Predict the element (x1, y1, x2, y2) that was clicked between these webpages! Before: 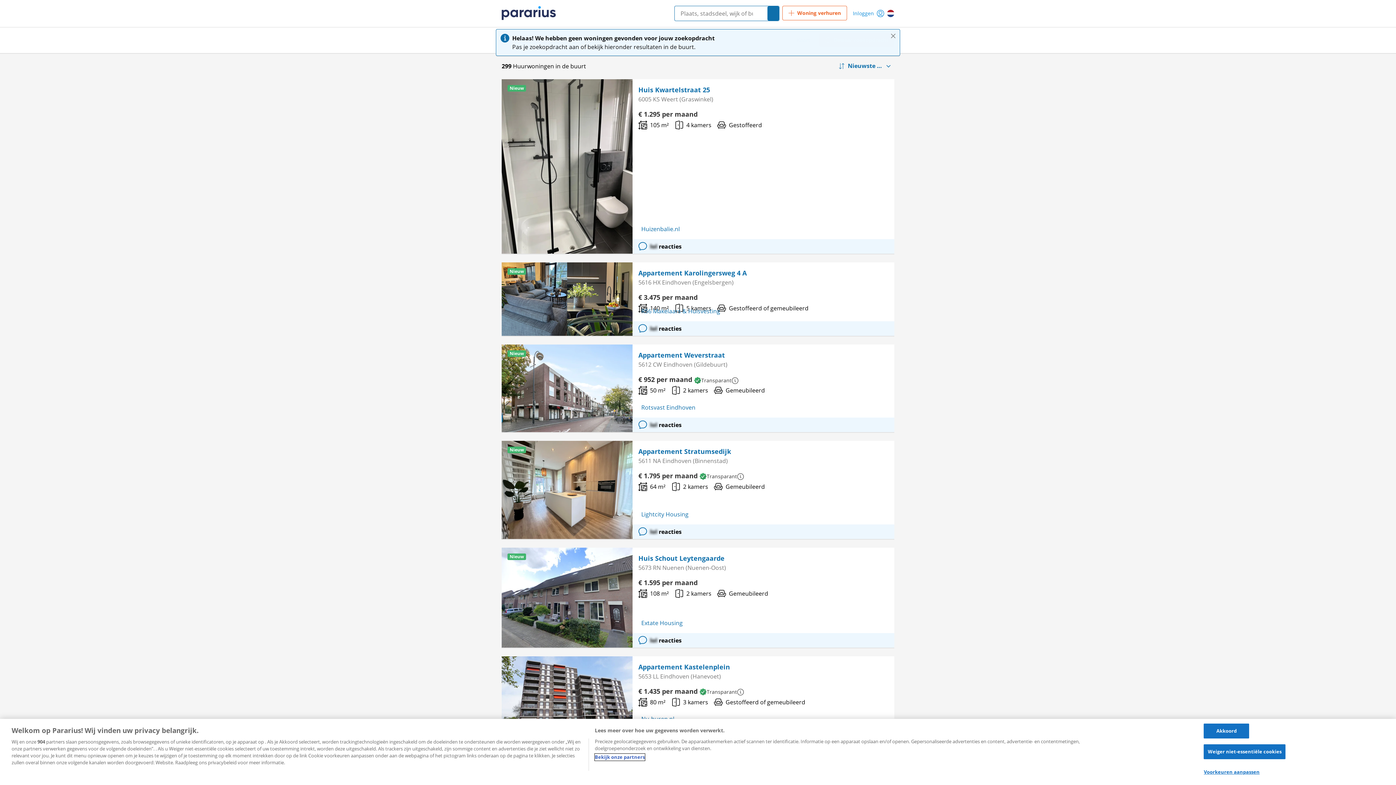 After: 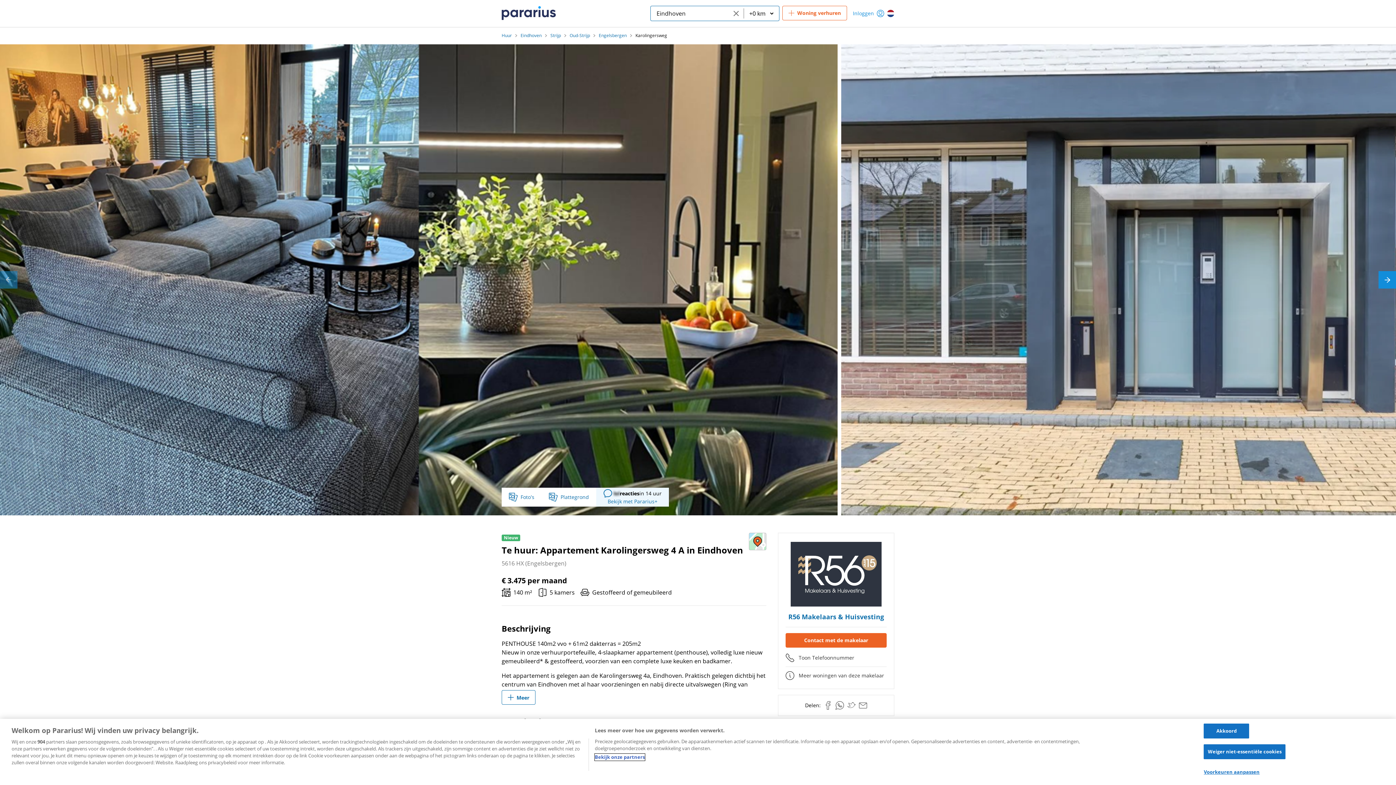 Action: bbox: (638, 268, 888, 278) label: Appartement Karolingersweg 4 A